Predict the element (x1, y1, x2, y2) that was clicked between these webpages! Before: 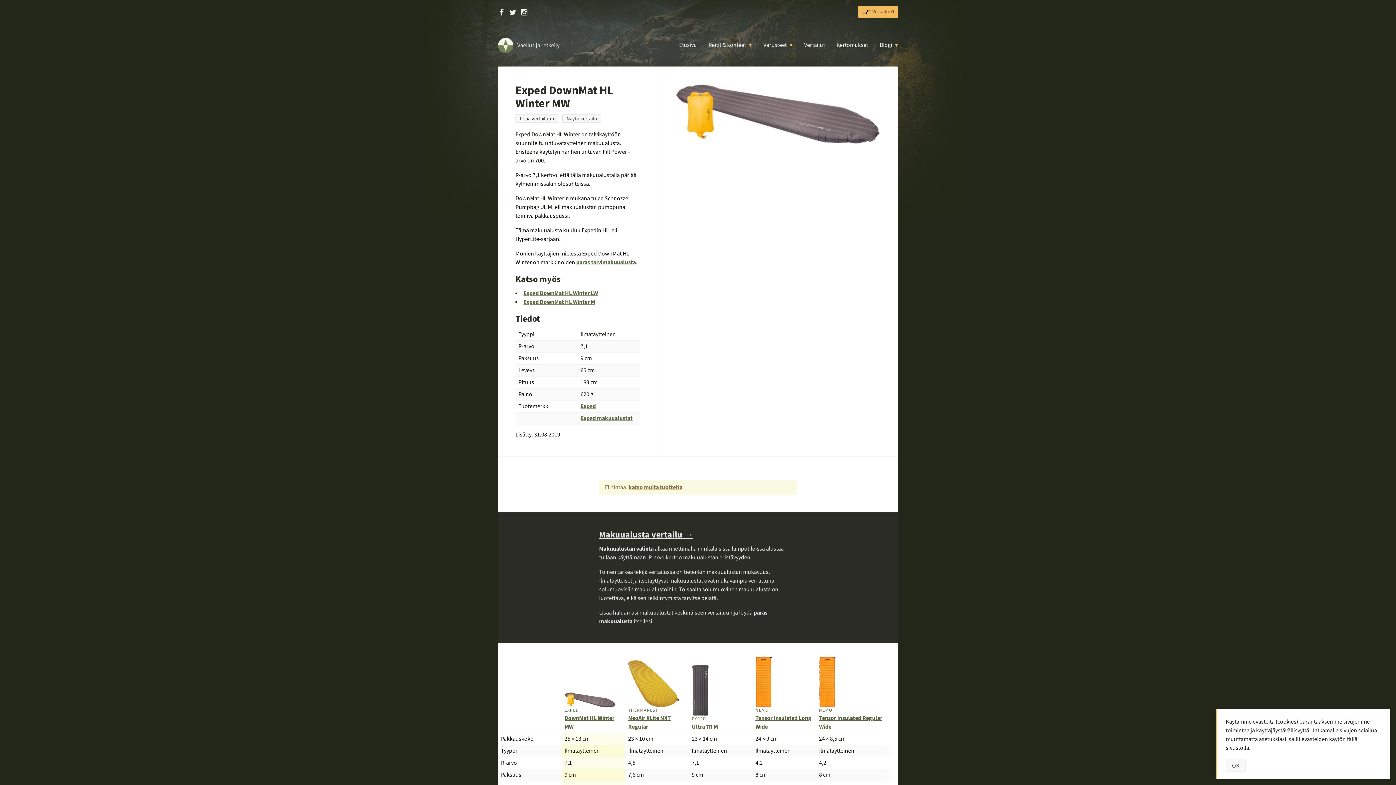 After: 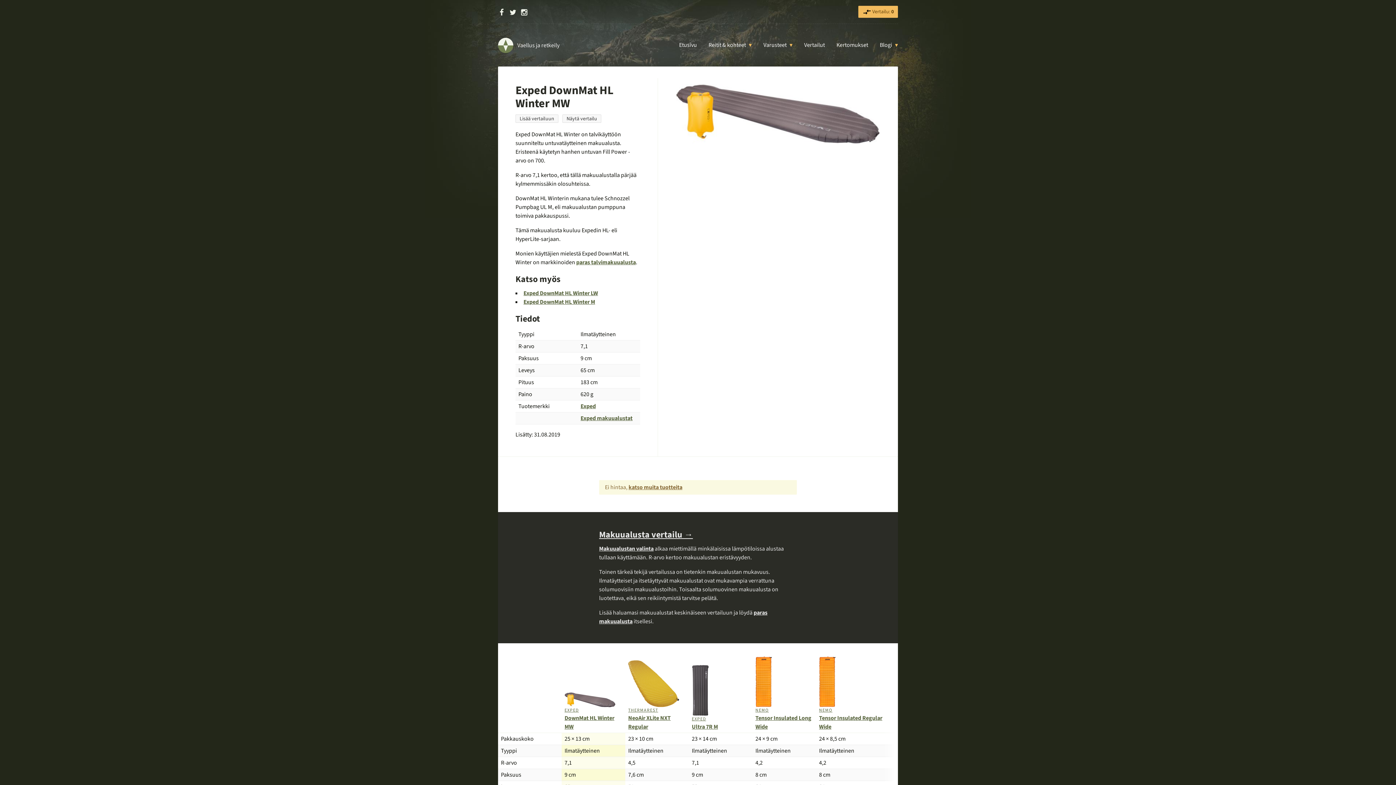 Action: label: EXPED
DownMat HL Winter MW bbox: (564, 699, 615, 731)